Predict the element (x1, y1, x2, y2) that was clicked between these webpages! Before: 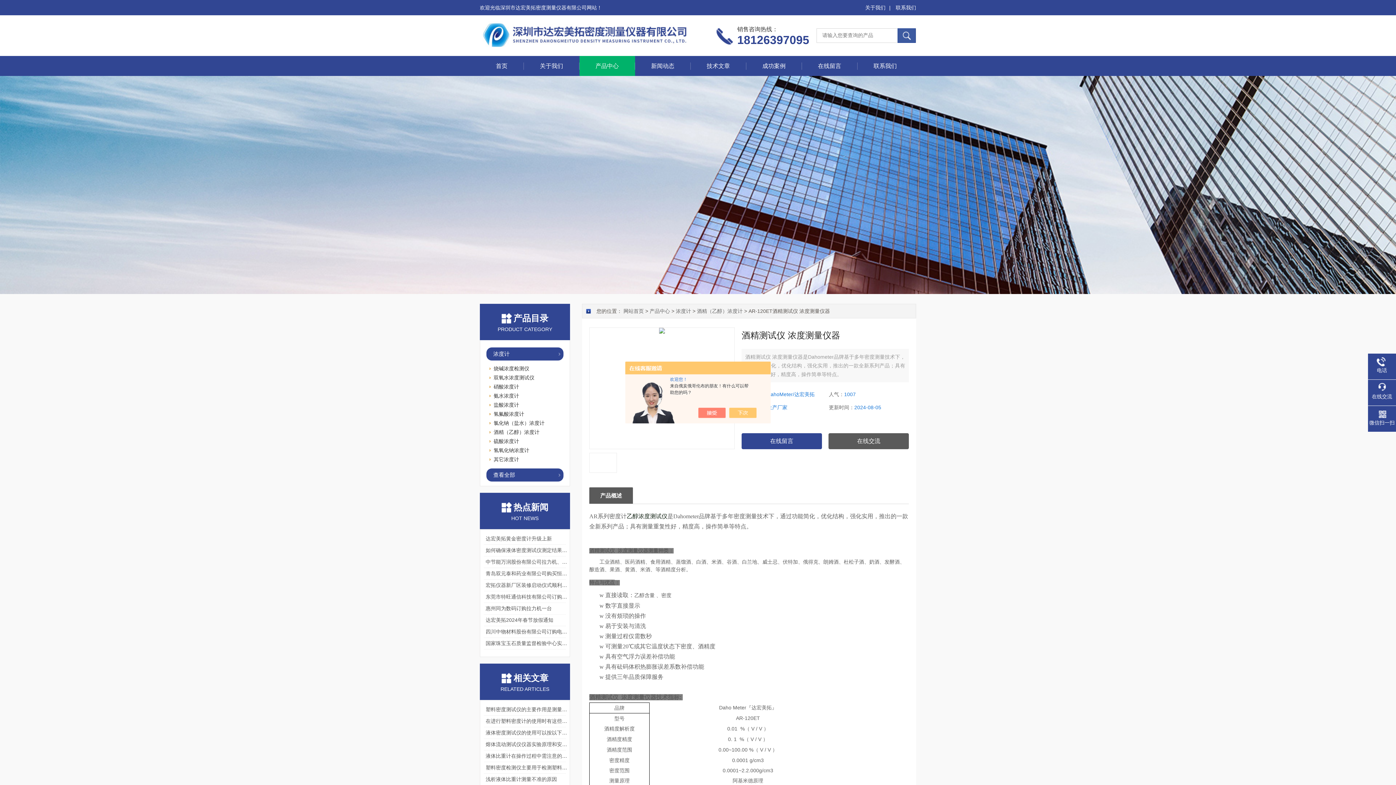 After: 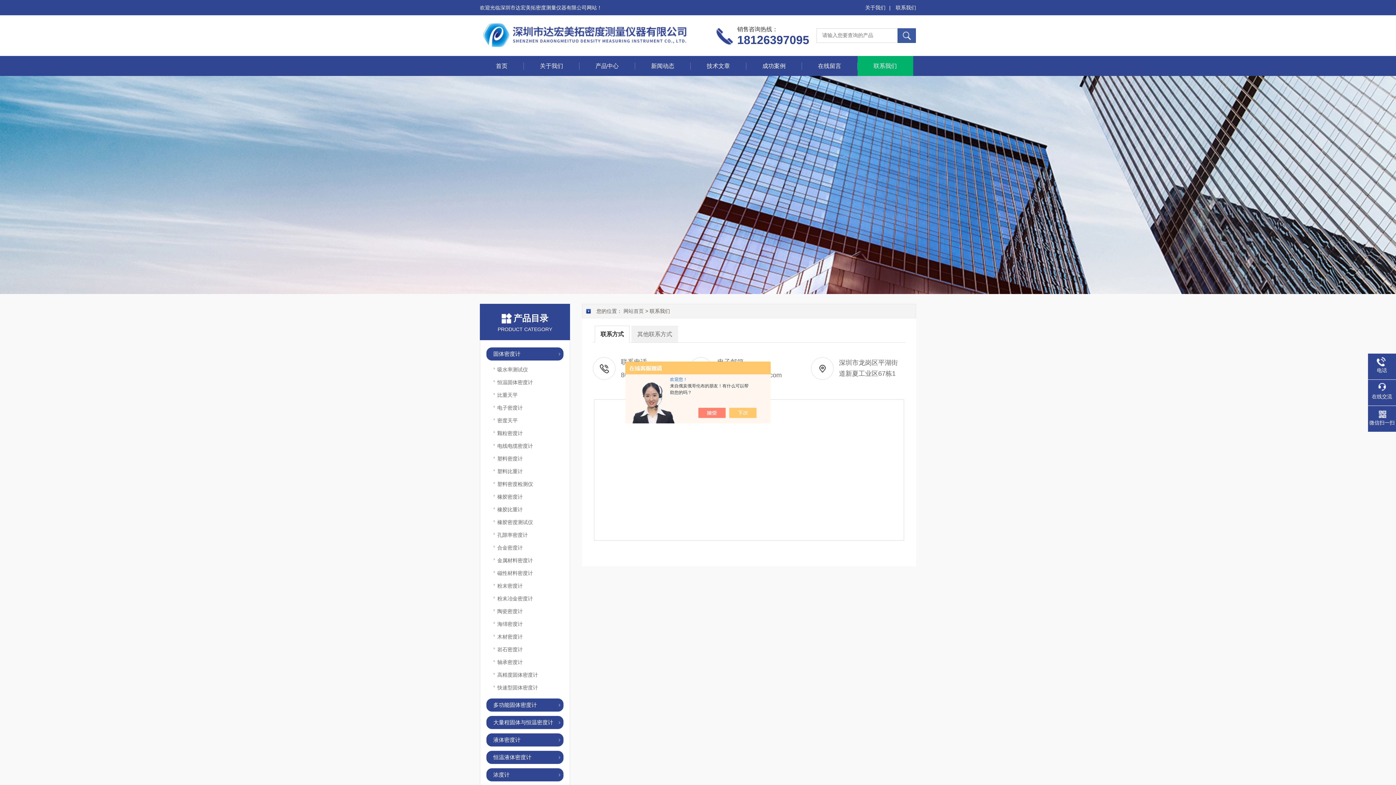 Action: bbox: (896, 4, 916, 10) label: 联系我们